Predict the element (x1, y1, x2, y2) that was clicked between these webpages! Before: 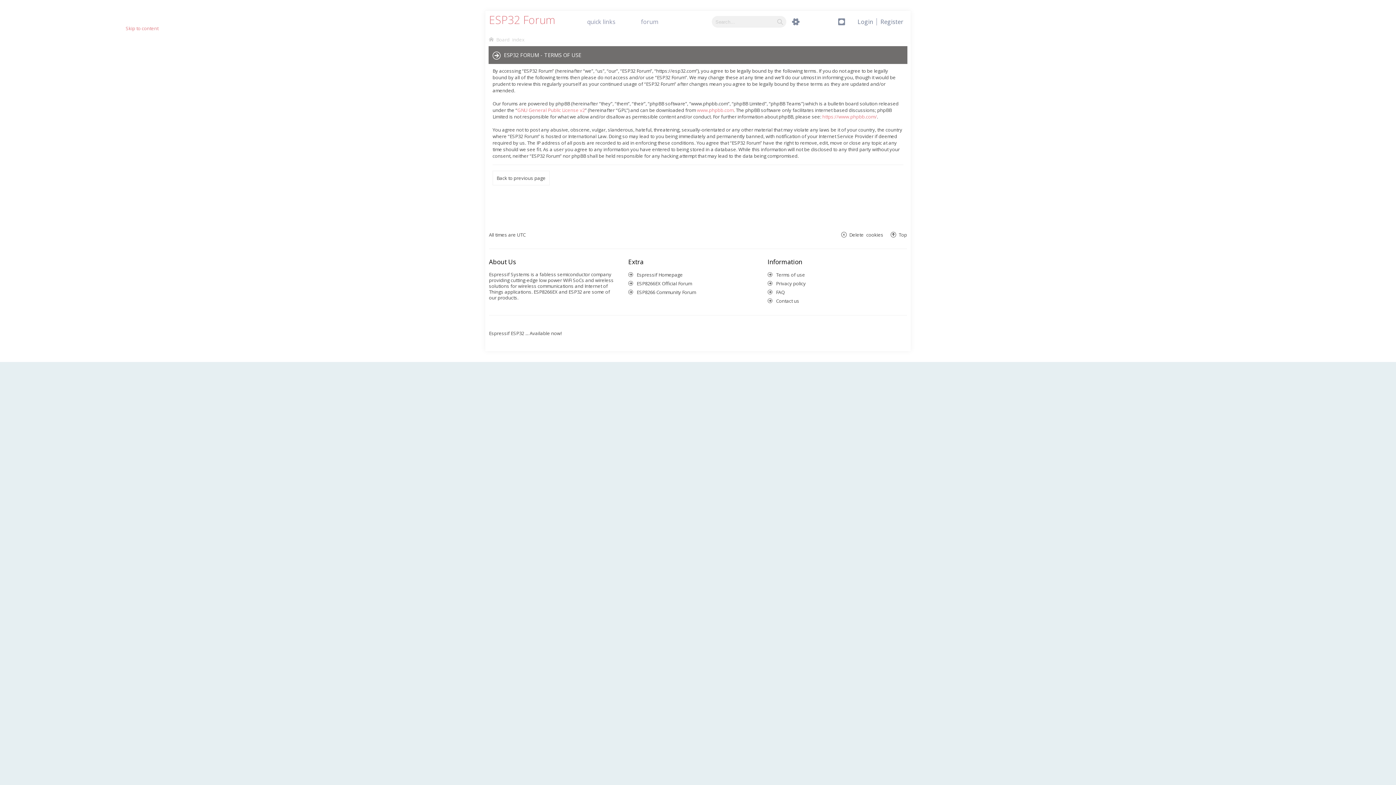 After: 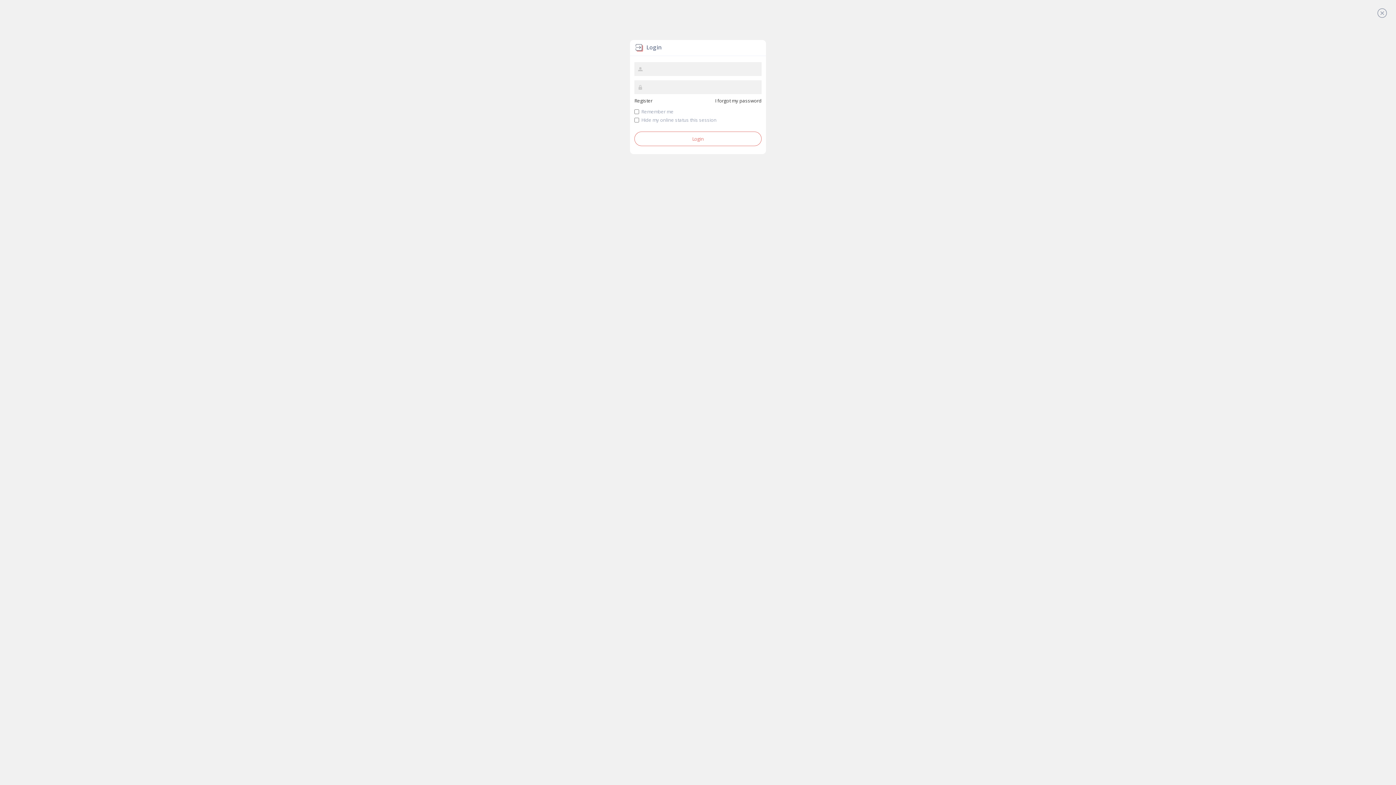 Action: bbox: (35, 81, 49, 87) label: Login